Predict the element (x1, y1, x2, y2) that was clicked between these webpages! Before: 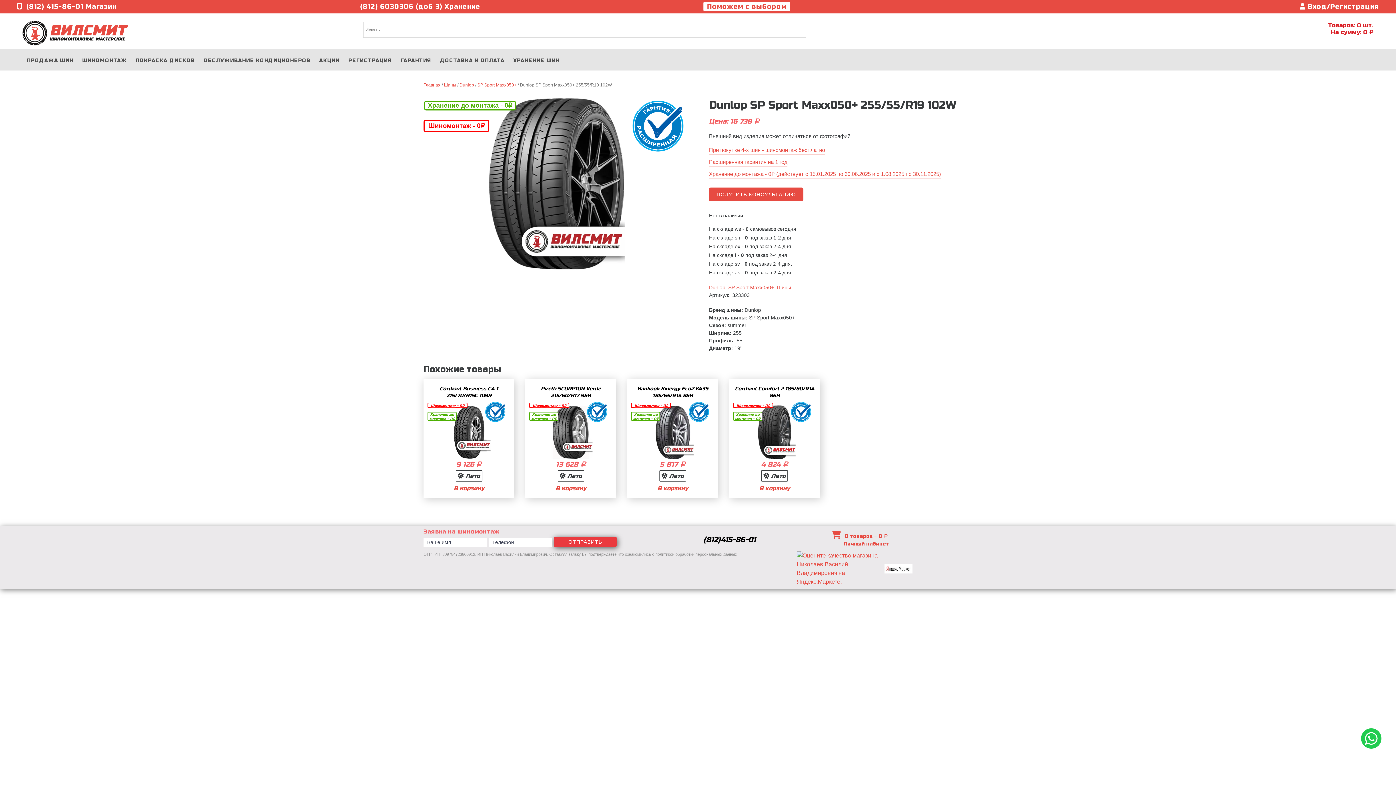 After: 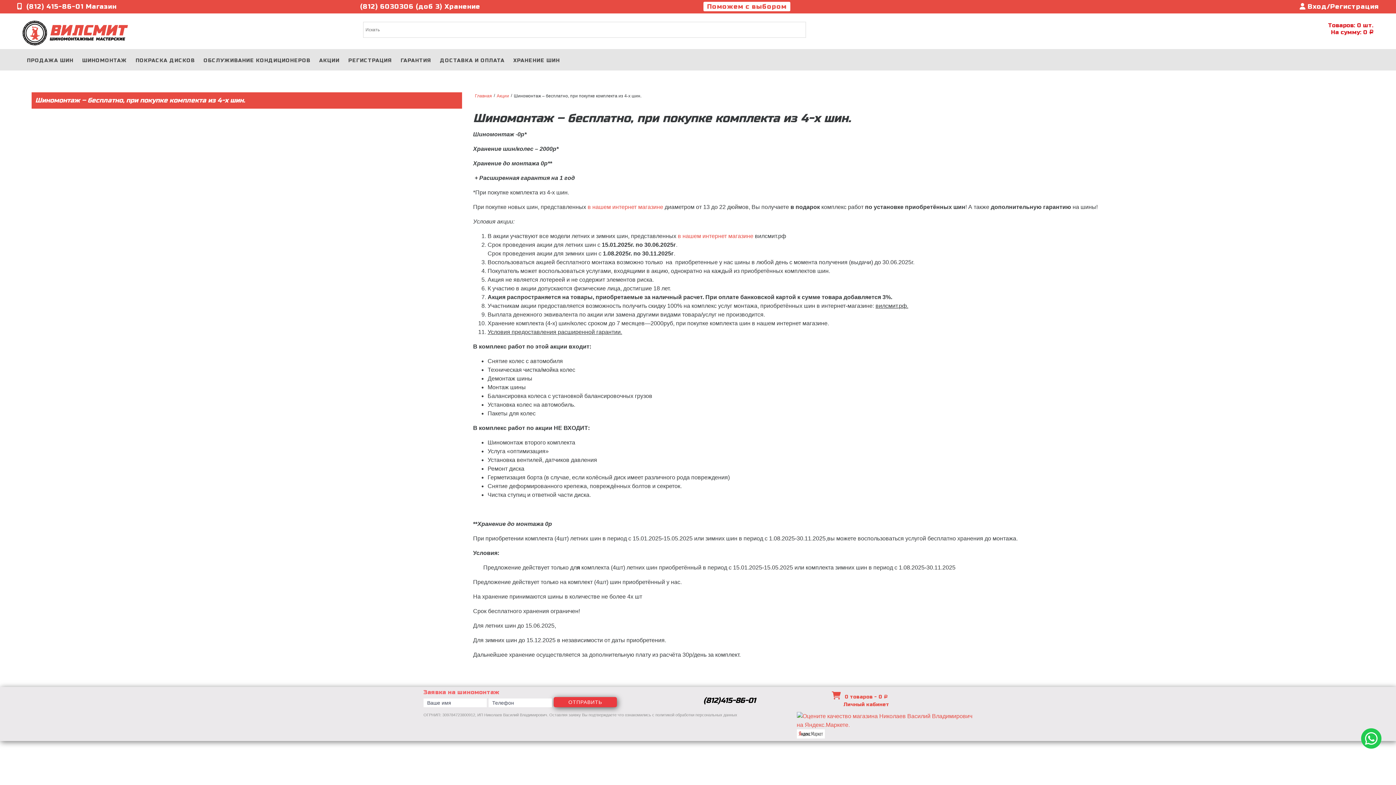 Action: bbox: (709, 146, 825, 154) label: При покупке 4-х шин - шиномонтаж бесплатно